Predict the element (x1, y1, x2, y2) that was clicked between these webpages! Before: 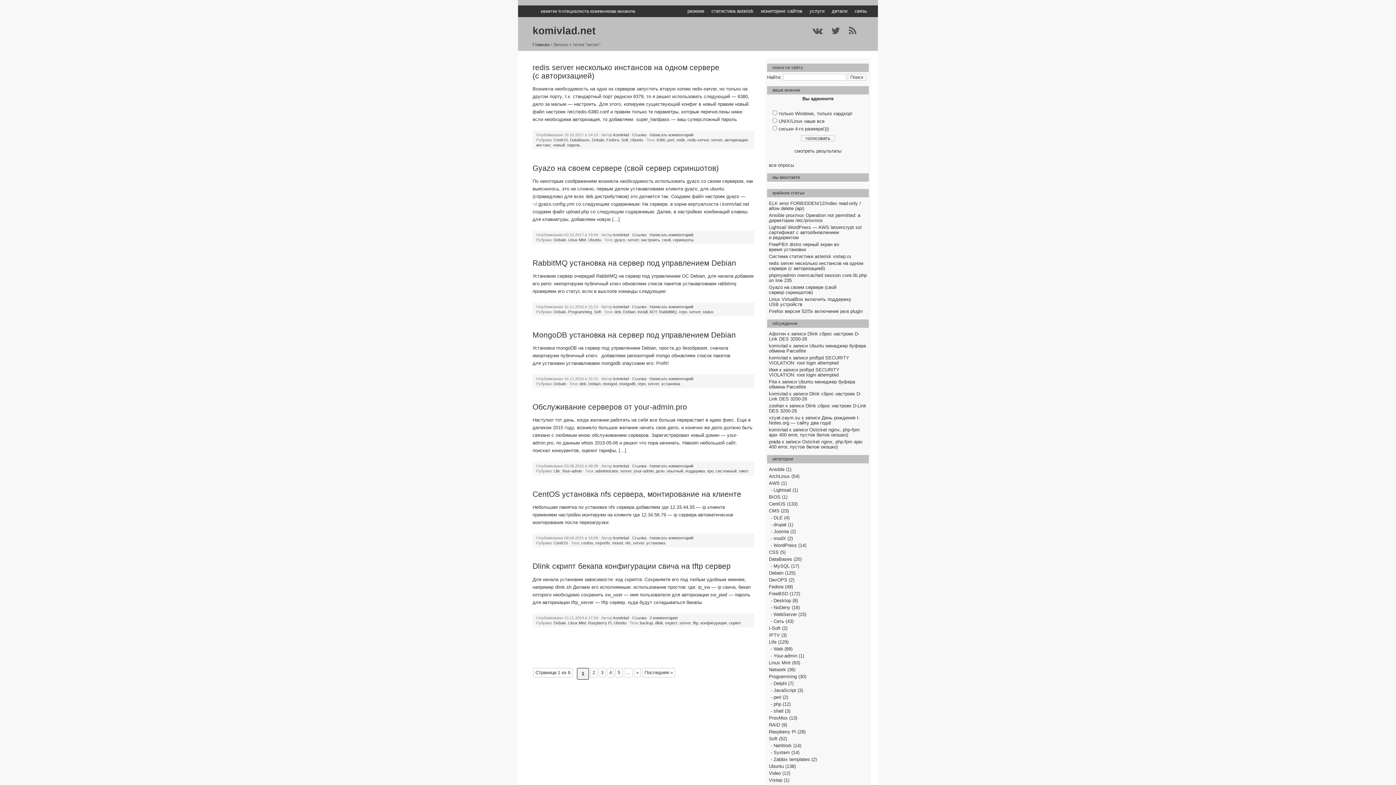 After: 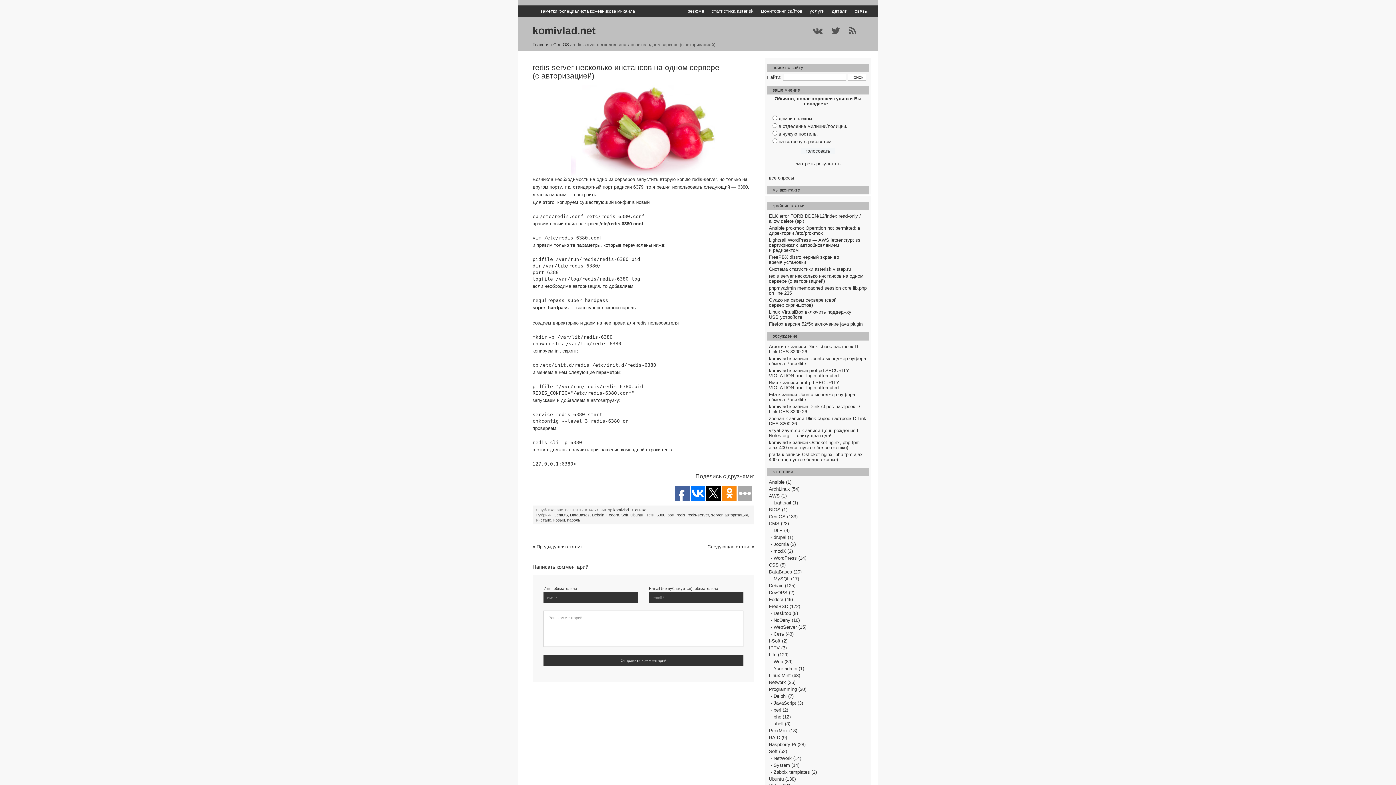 Action: bbox: (632, 132, 646, 137) label: Ссылка